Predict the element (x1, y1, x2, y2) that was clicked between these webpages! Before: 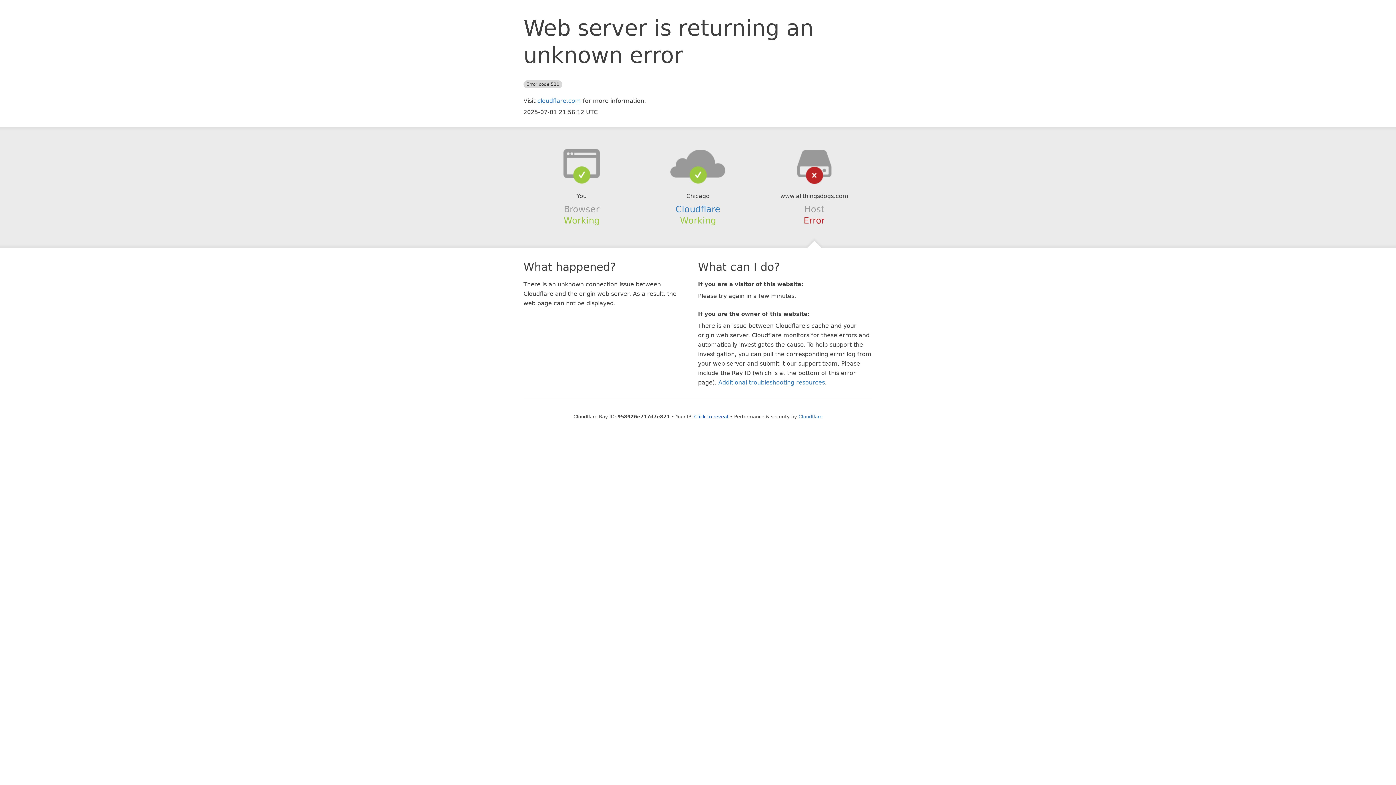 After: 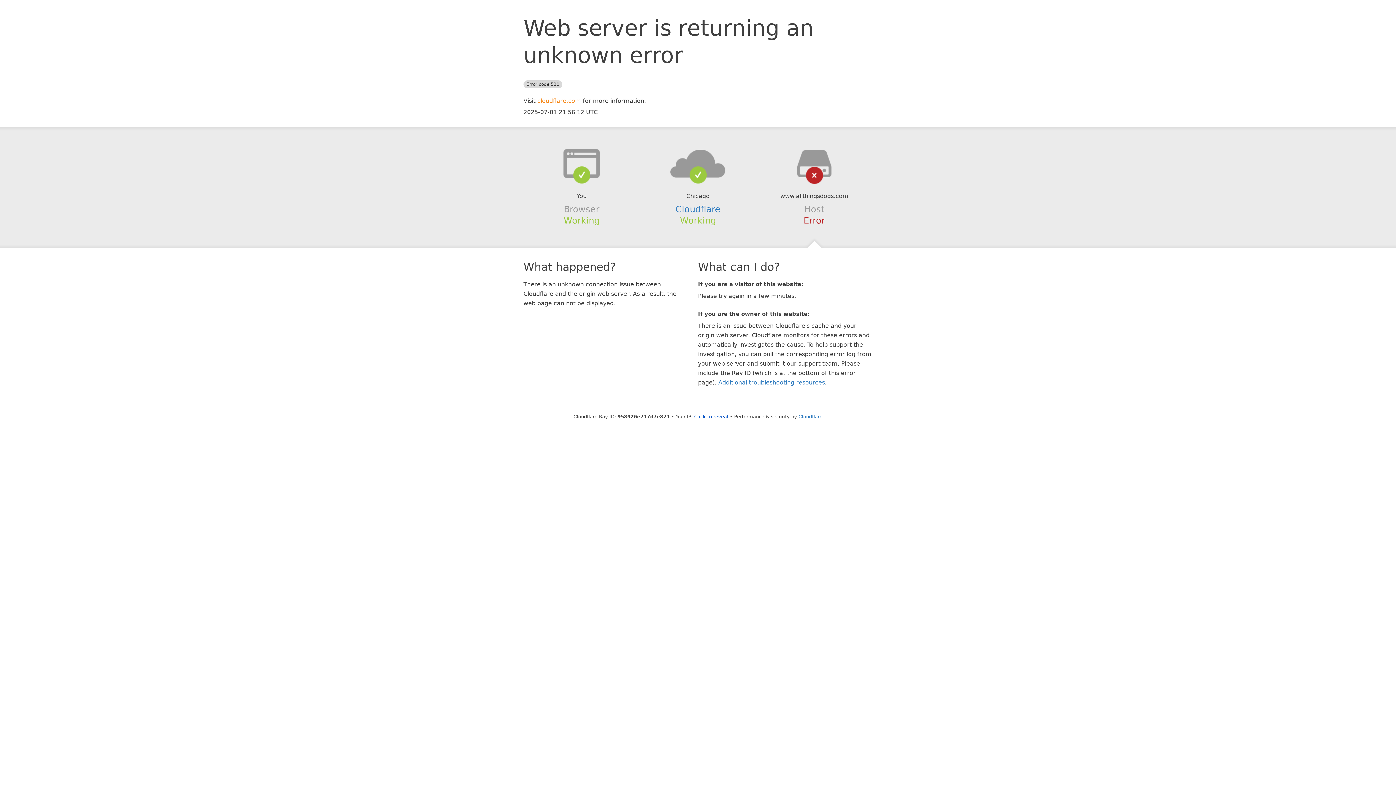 Action: bbox: (537, 97, 581, 104) label: cloudflare.com